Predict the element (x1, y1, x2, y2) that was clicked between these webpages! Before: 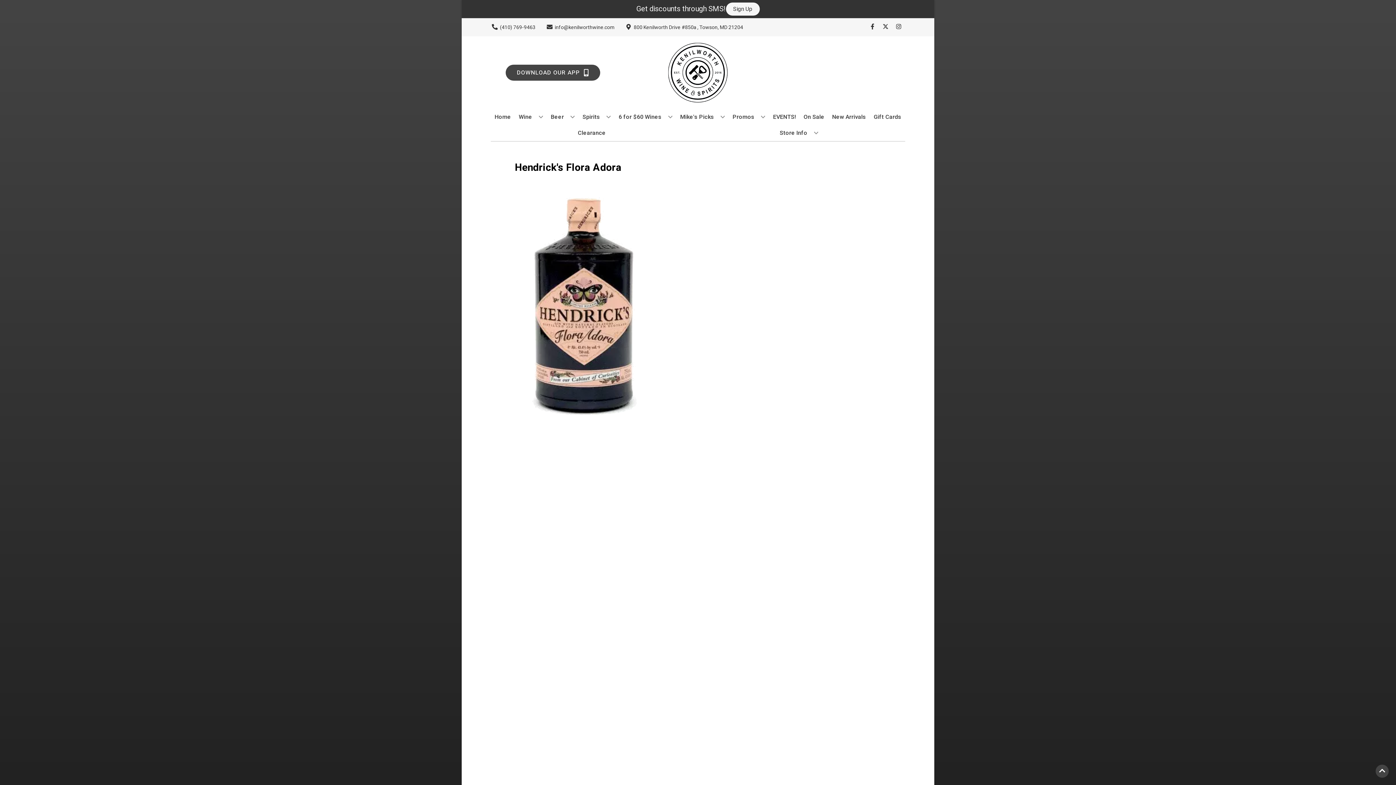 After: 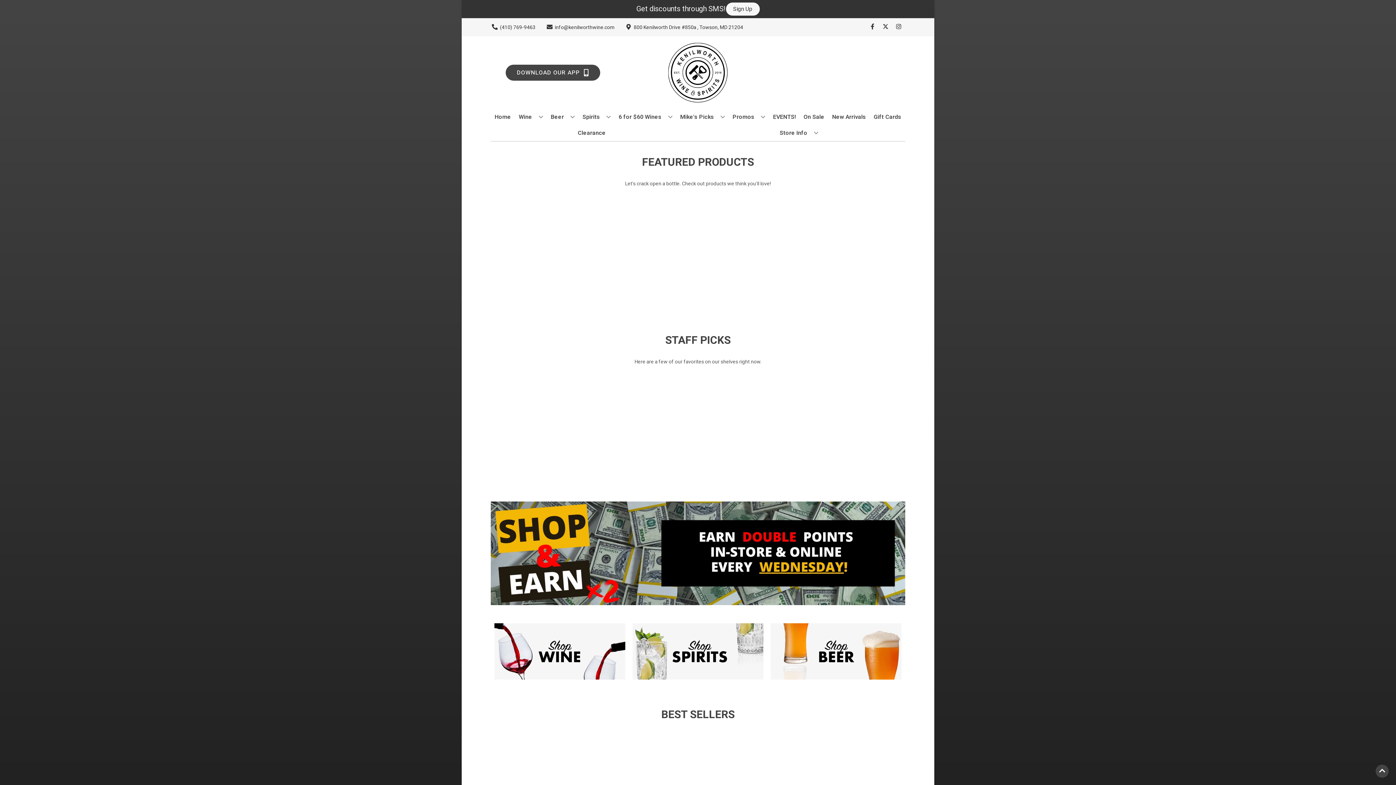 Action: label: Home bbox: (491, 109, 514, 125)